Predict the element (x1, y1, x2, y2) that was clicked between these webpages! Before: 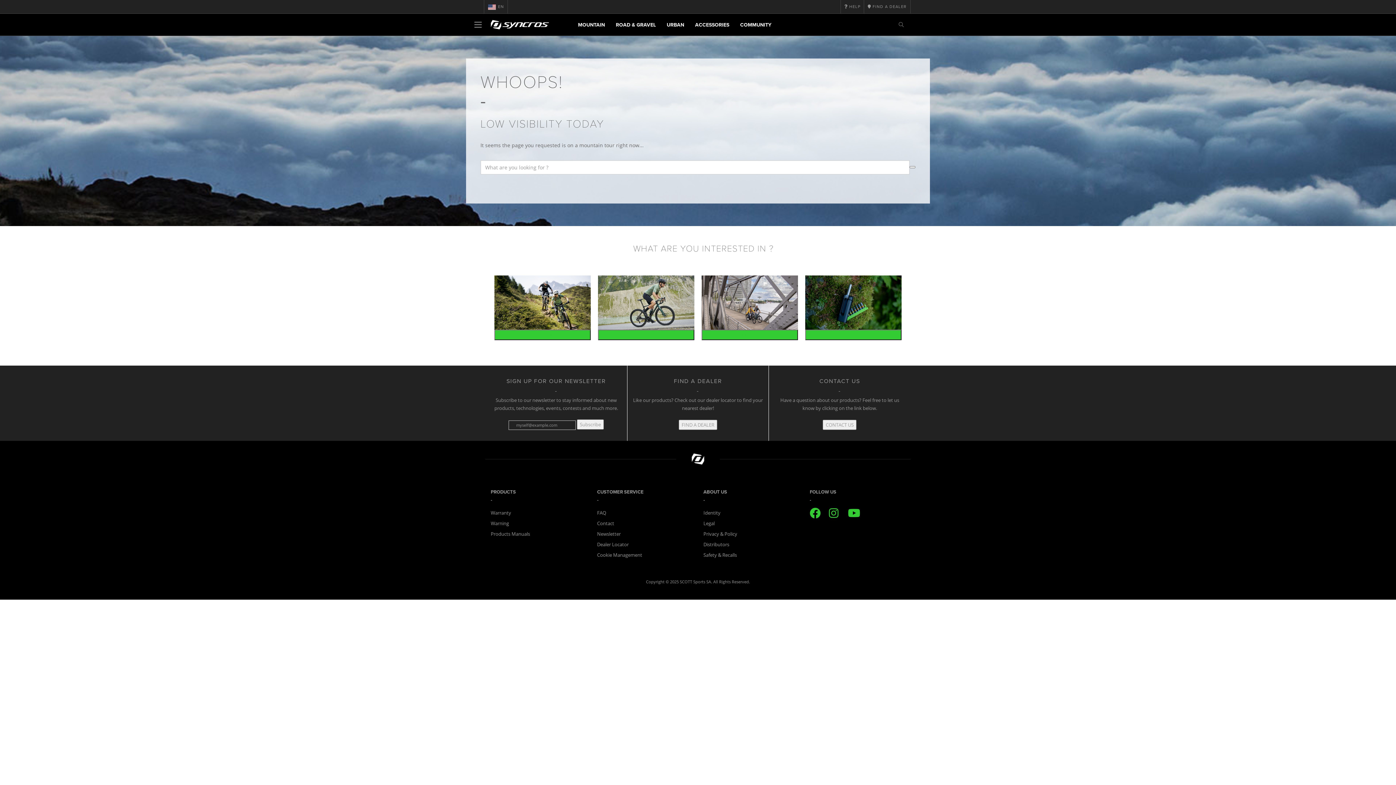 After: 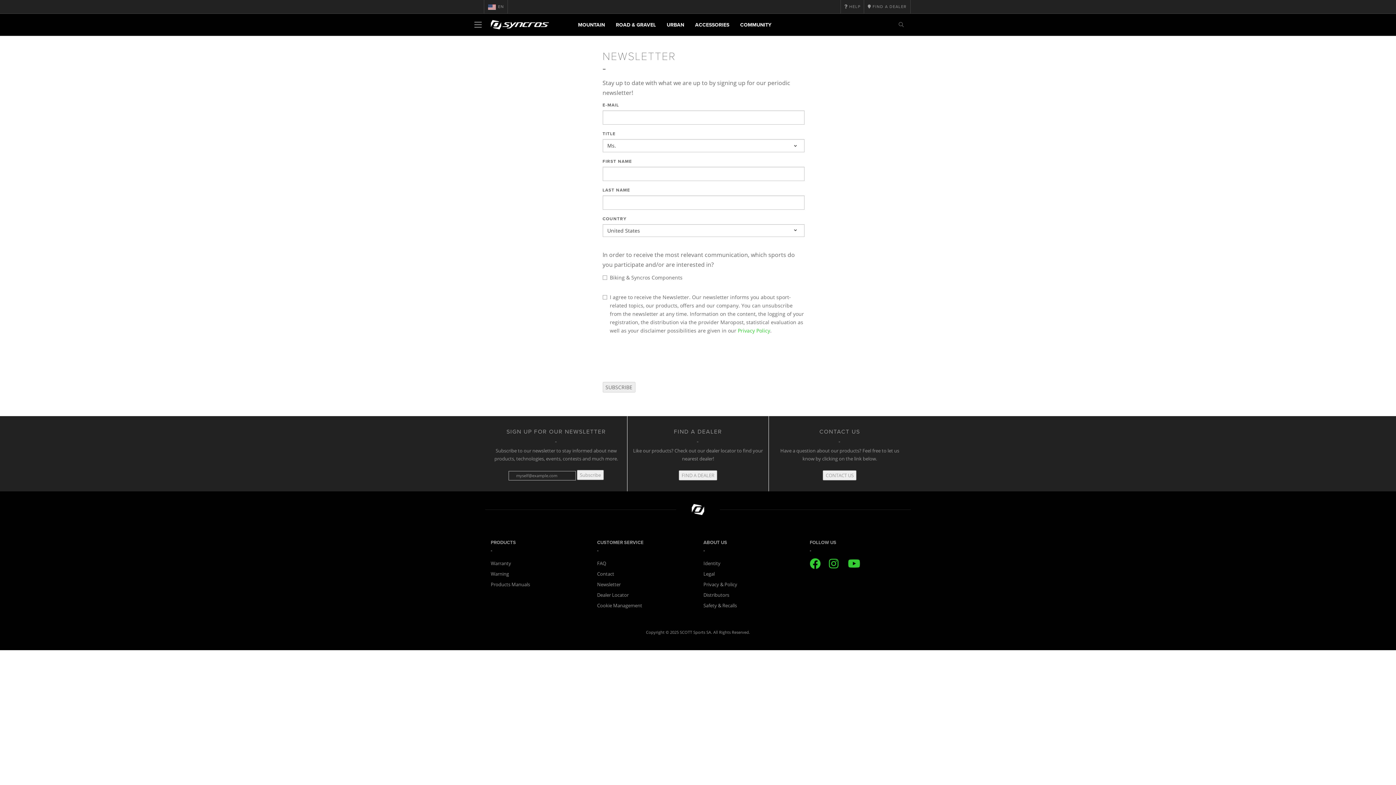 Action: bbox: (577, 419, 603, 429) label: Subscribe